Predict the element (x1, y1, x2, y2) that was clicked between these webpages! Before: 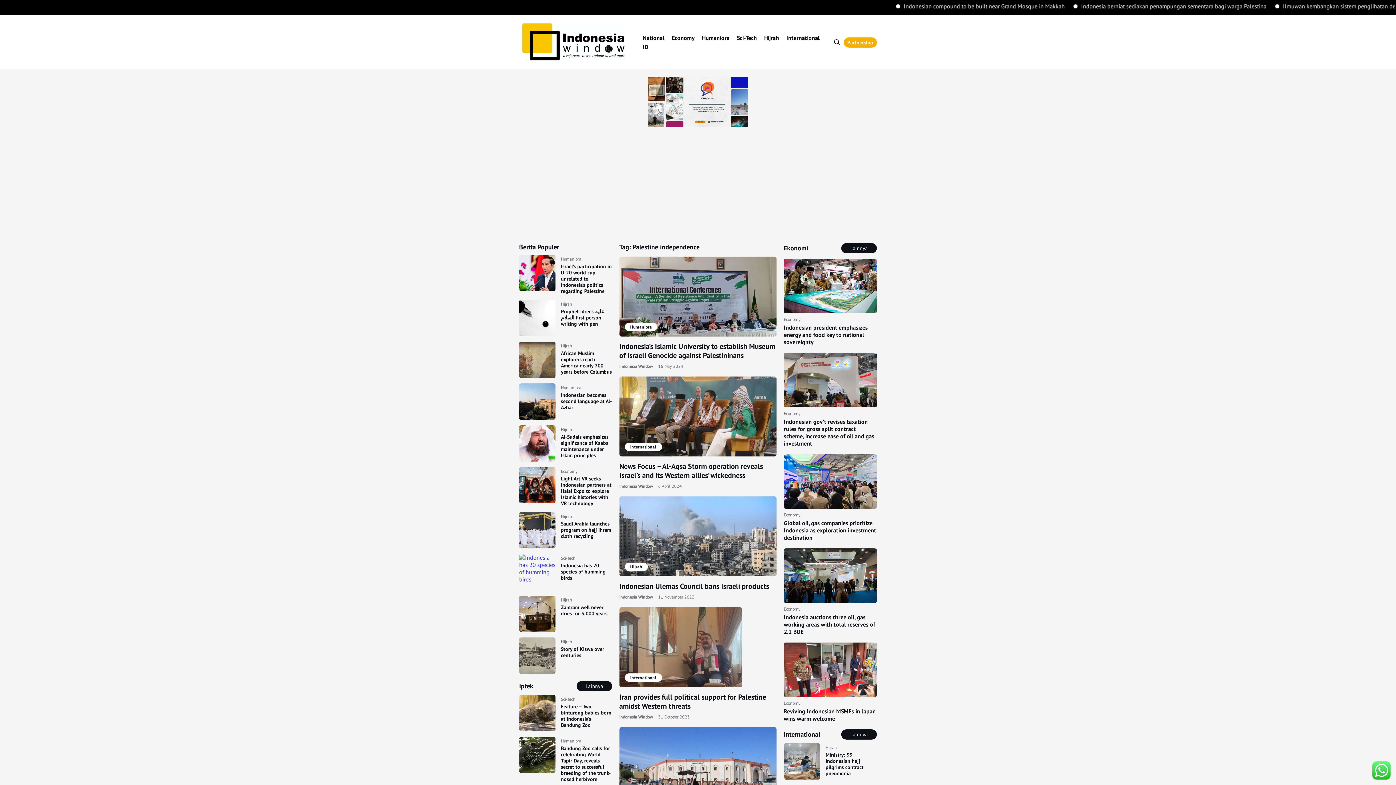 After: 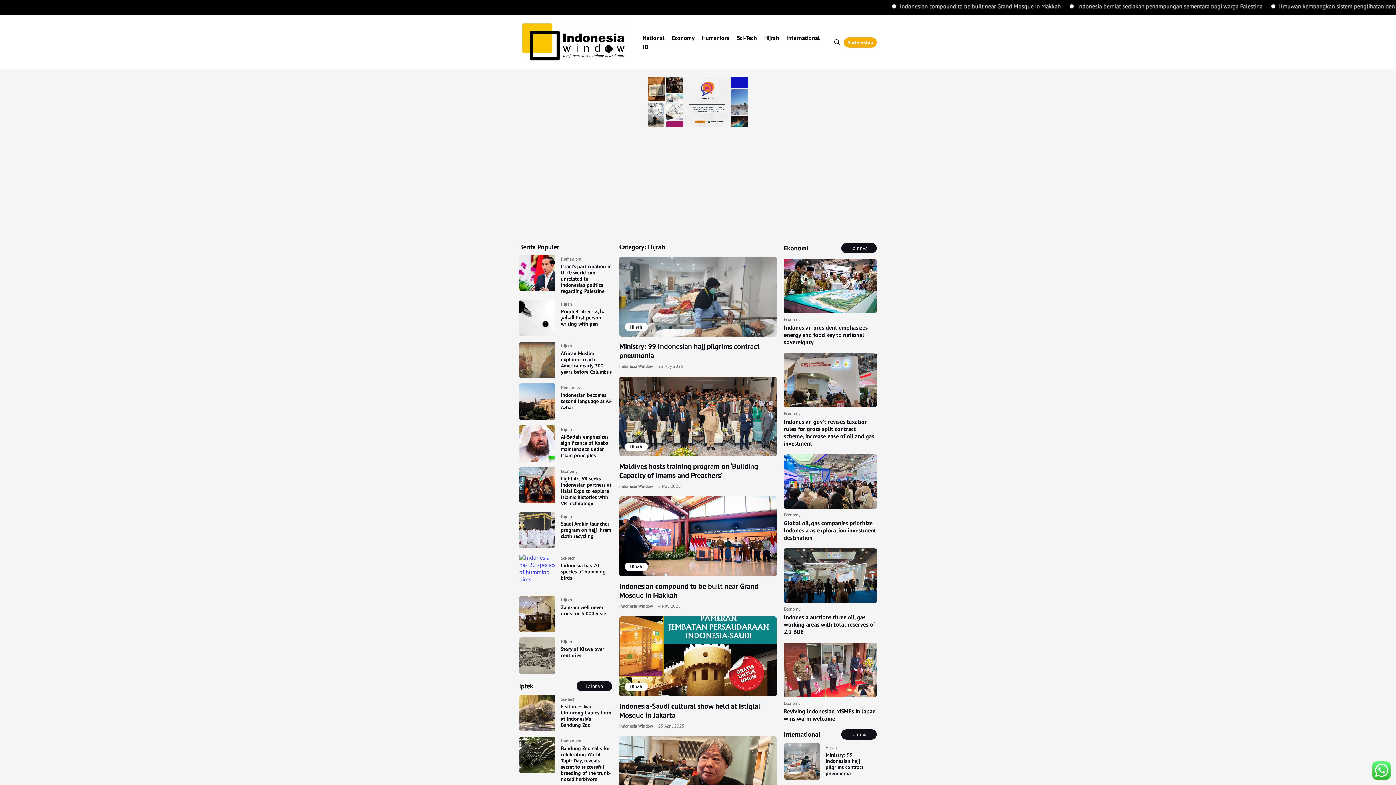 Action: bbox: (561, 301, 572, 306) label: Hijrah